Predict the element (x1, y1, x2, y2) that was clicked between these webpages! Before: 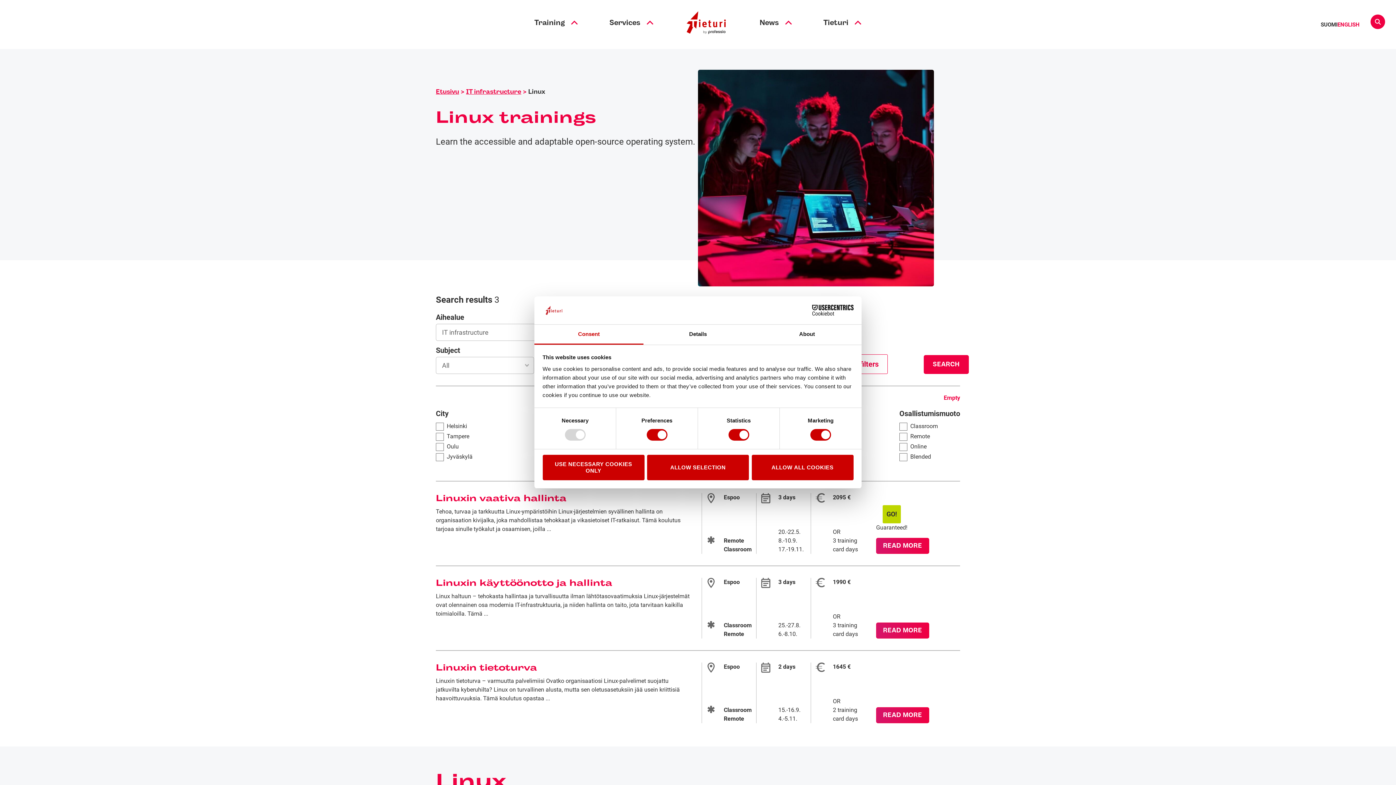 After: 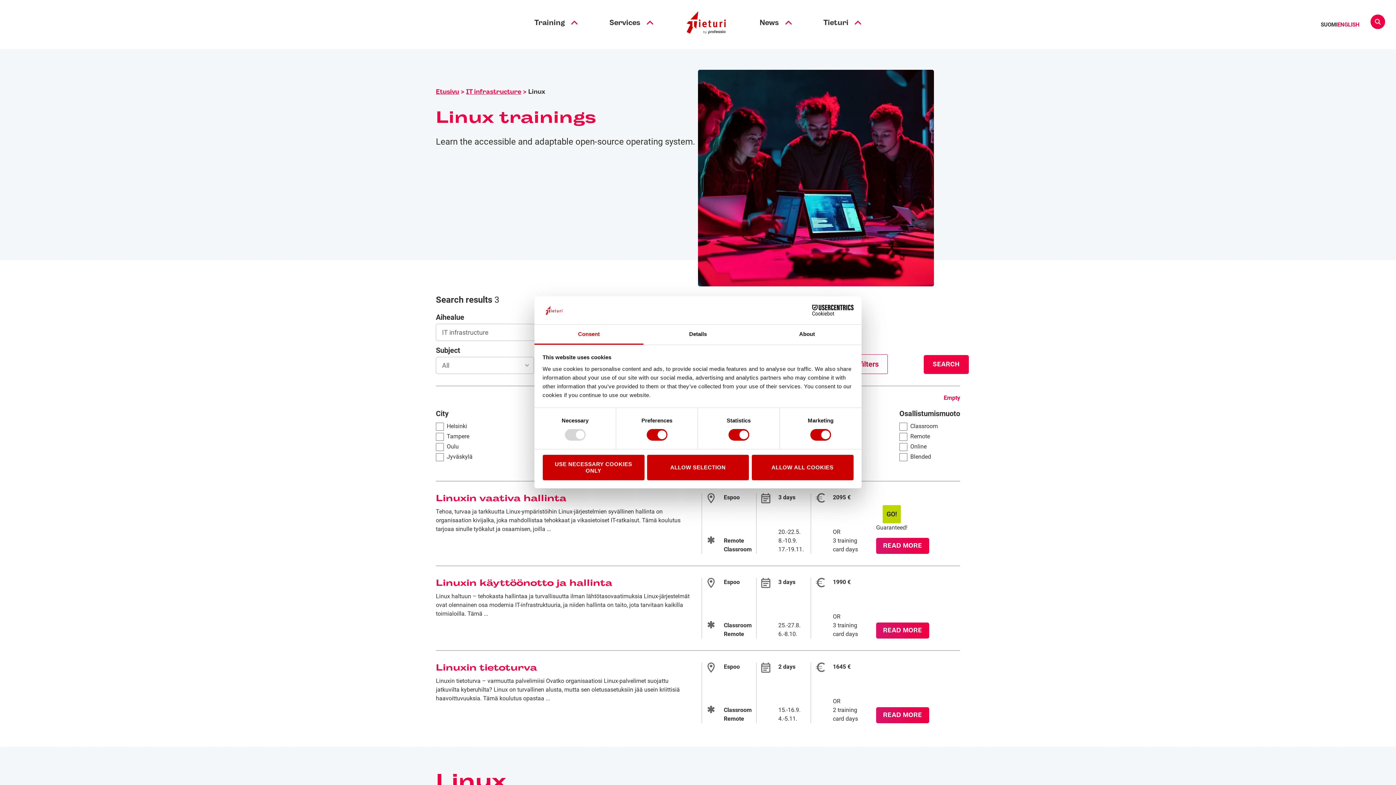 Action: bbox: (534, 324, 643, 344) label: Consent